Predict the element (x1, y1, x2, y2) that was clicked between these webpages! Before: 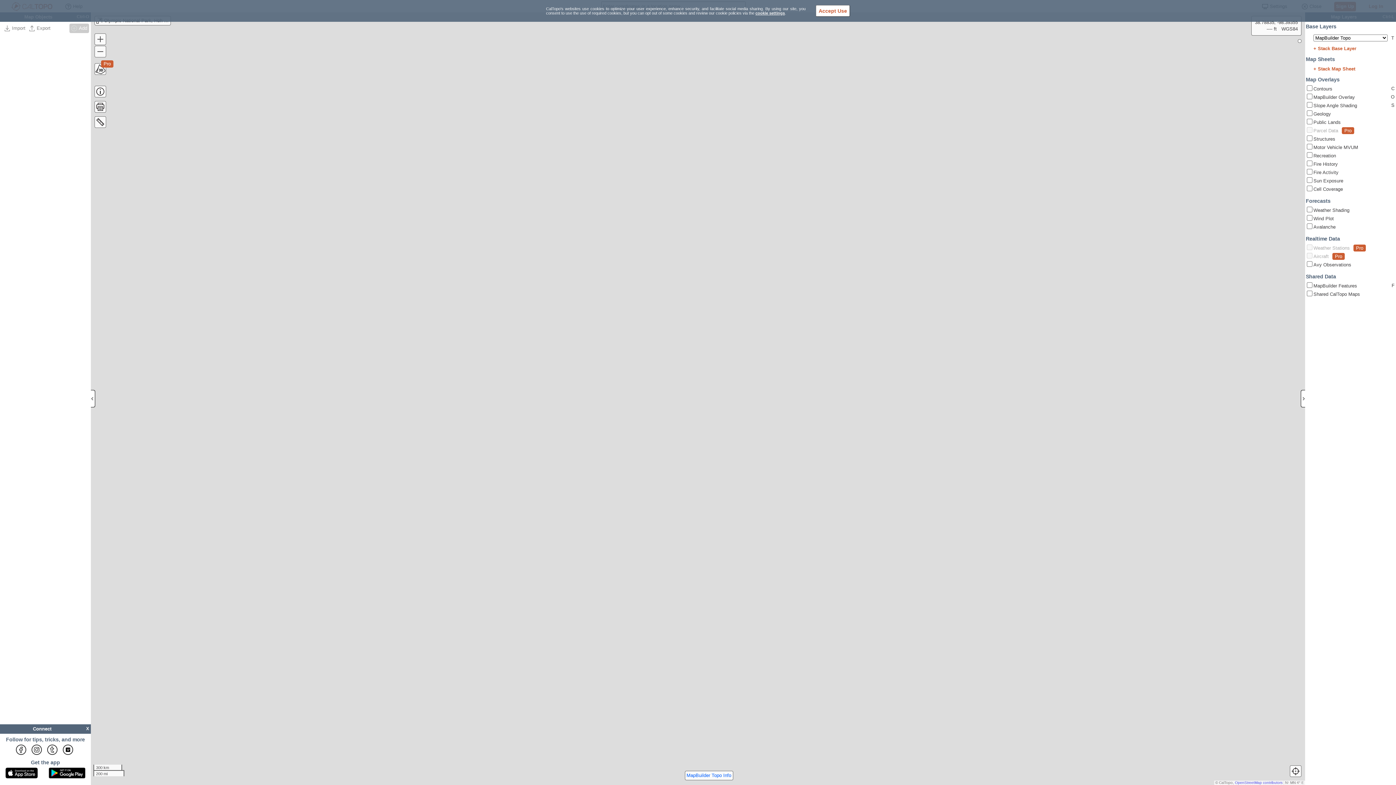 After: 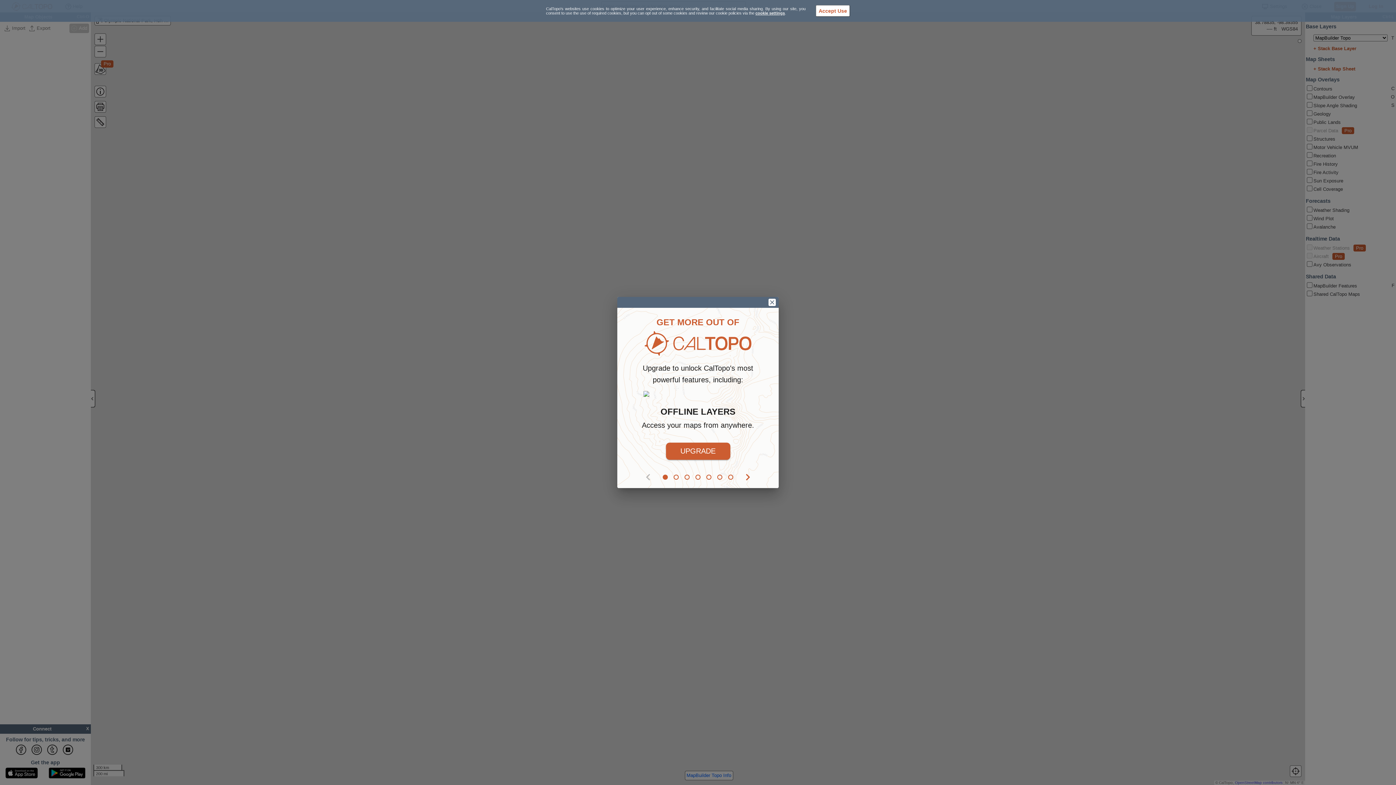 Action: bbox: (1353, 244, 1366, 251) label: Pro